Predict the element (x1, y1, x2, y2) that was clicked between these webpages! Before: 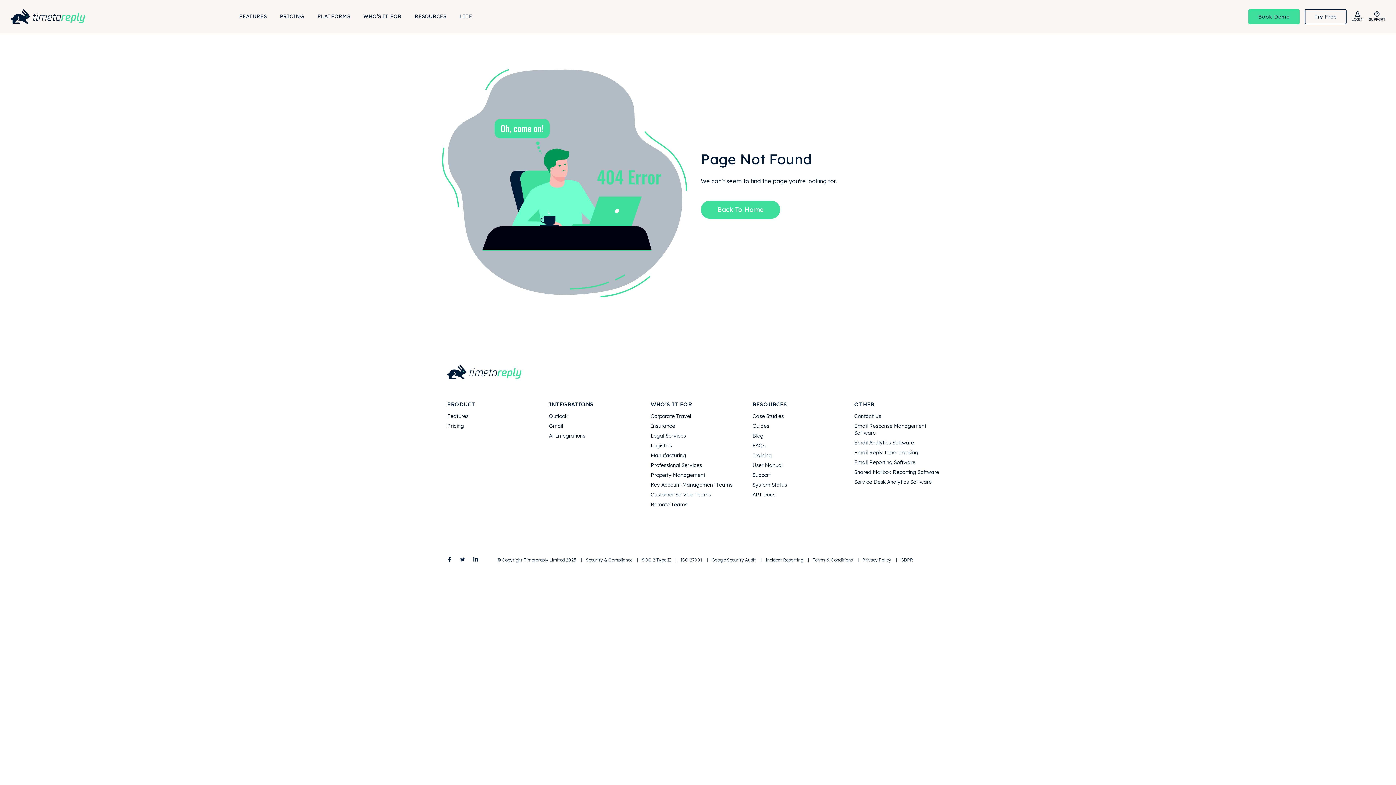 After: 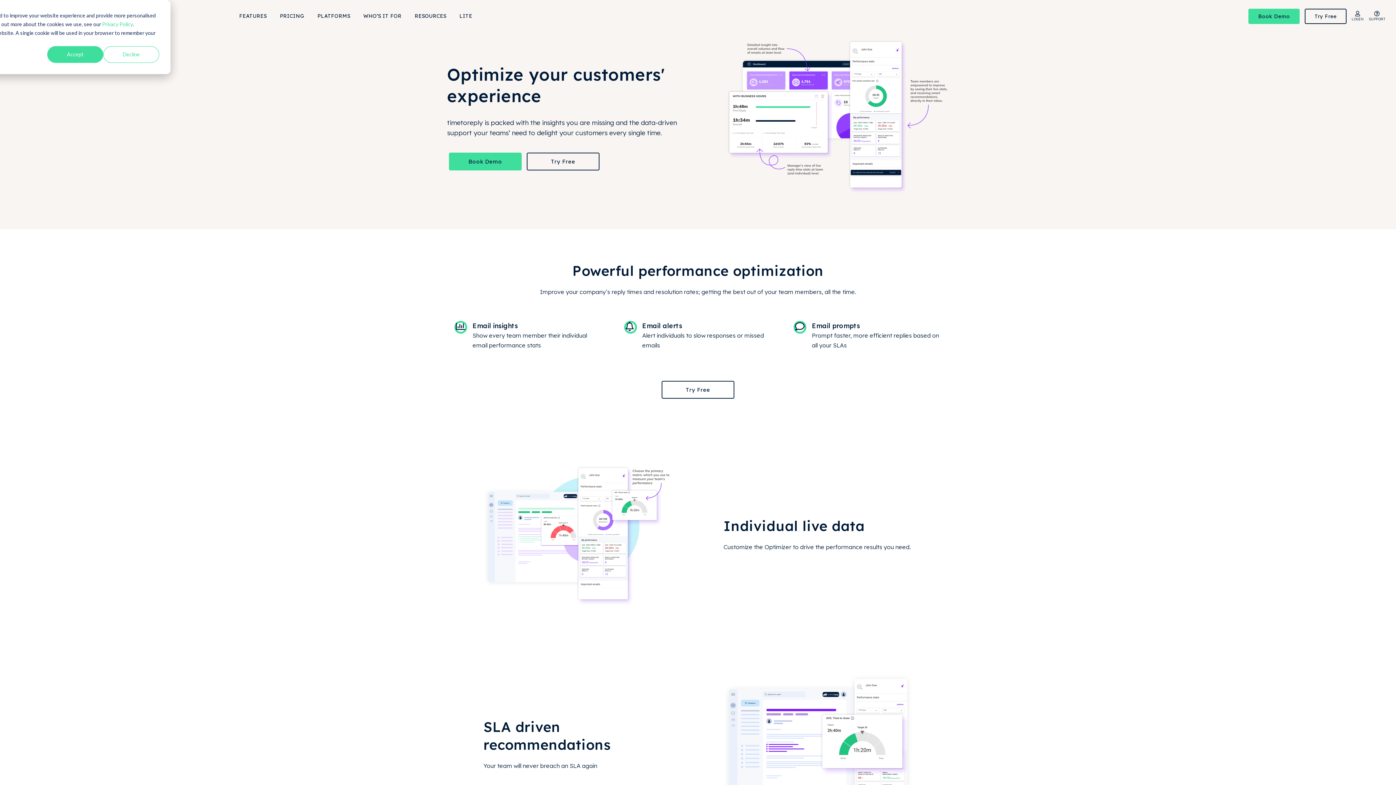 Action: label: Features bbox: (447, 412, 468, 419)